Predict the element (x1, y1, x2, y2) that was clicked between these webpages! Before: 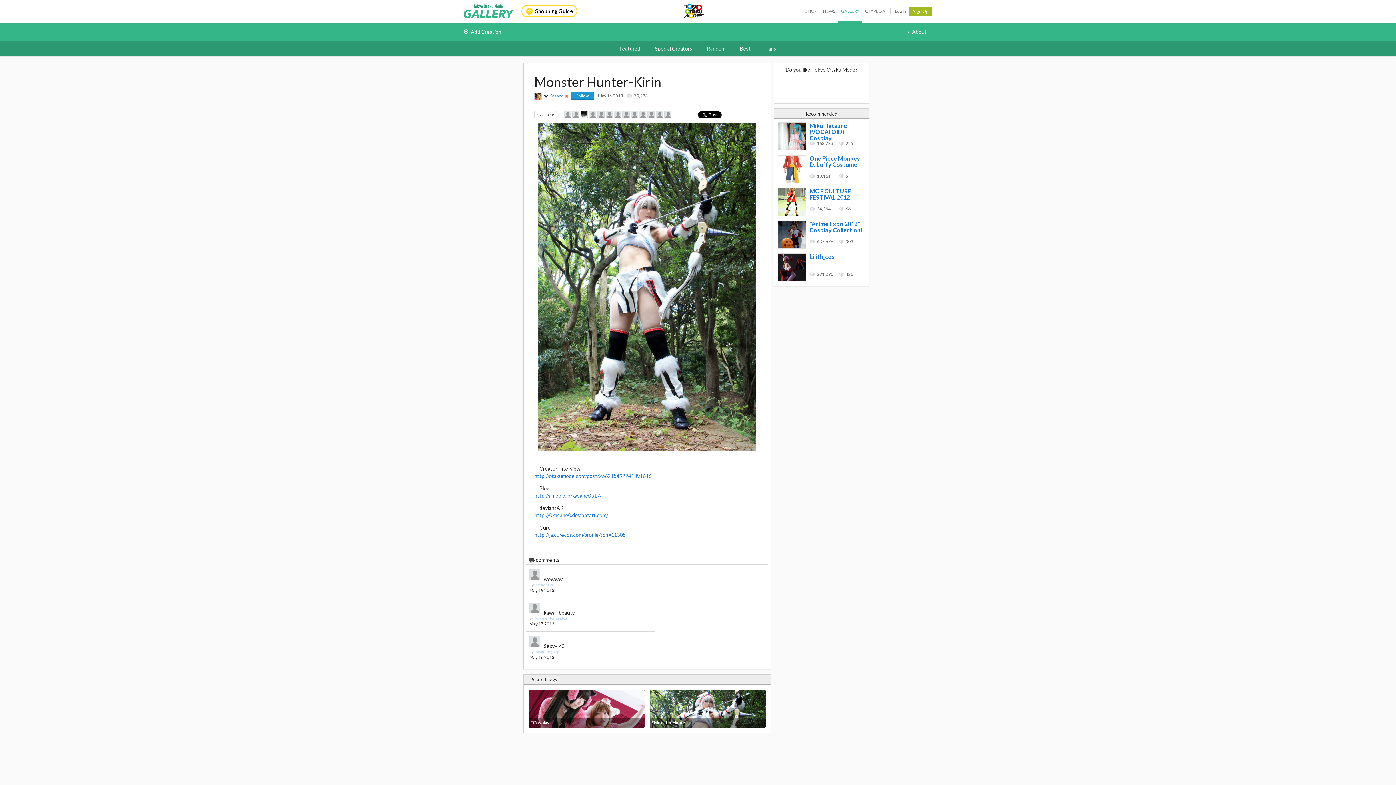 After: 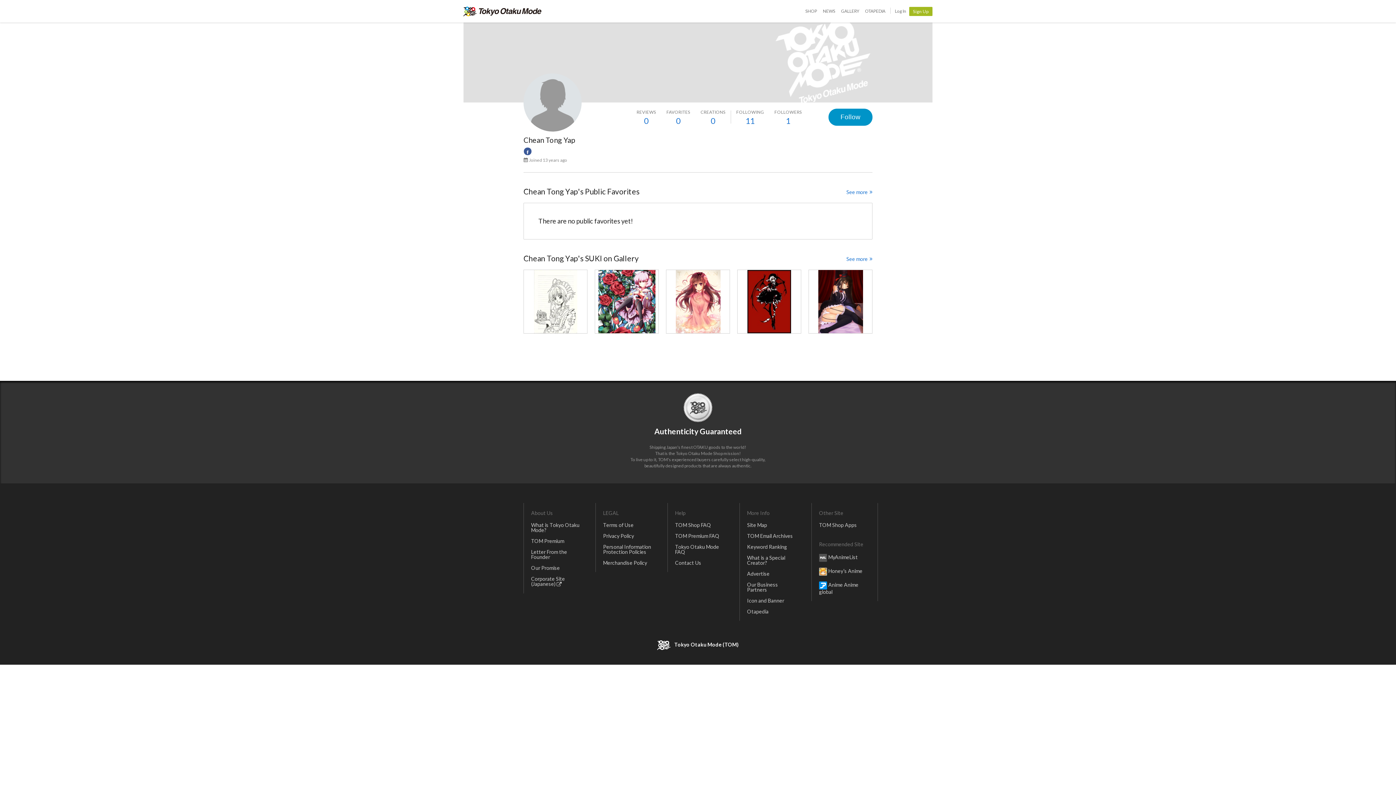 Action: bbox: (533, 649, 559, 654) label: Chean Tong Yap